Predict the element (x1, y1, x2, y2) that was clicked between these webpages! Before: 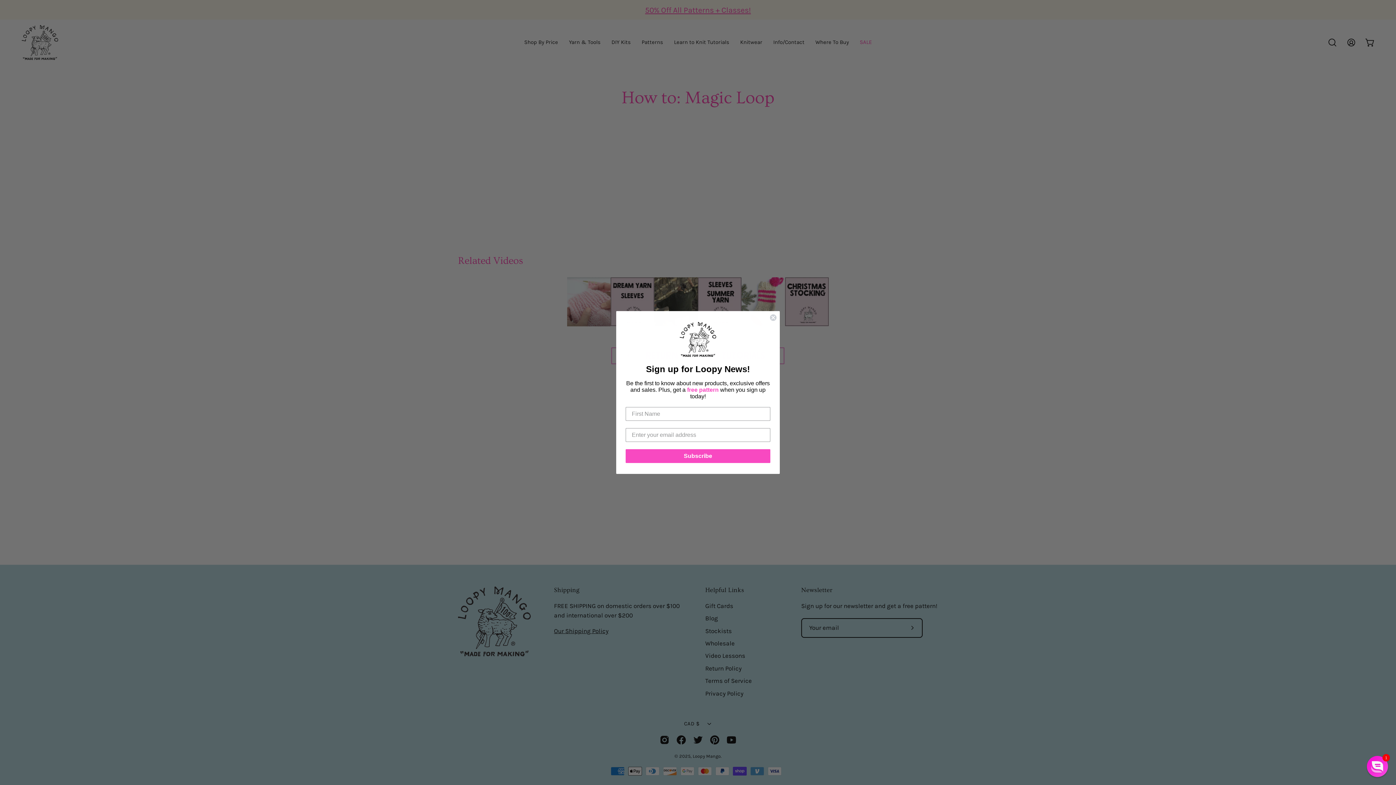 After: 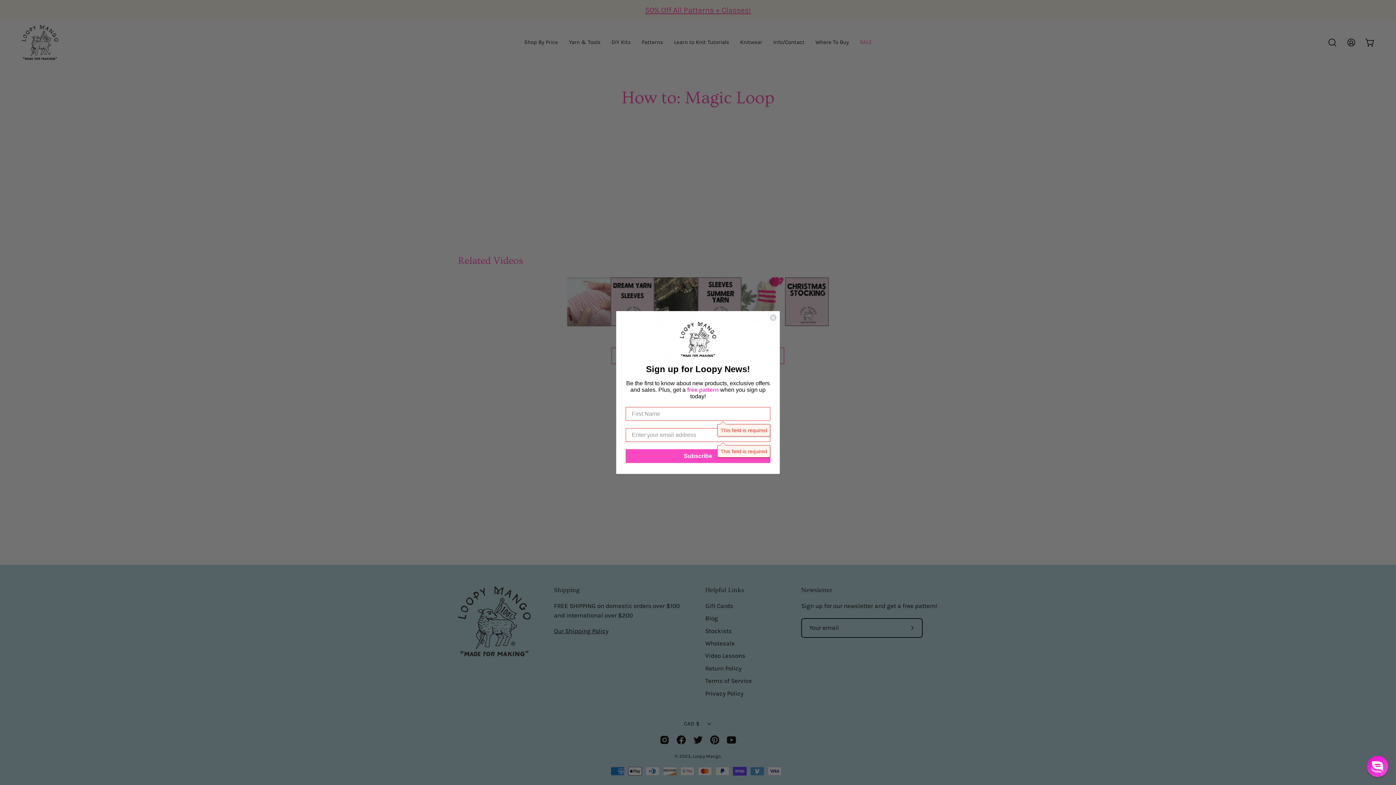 Action: label: Subscribe bbox: (625, 449, 770, 463)